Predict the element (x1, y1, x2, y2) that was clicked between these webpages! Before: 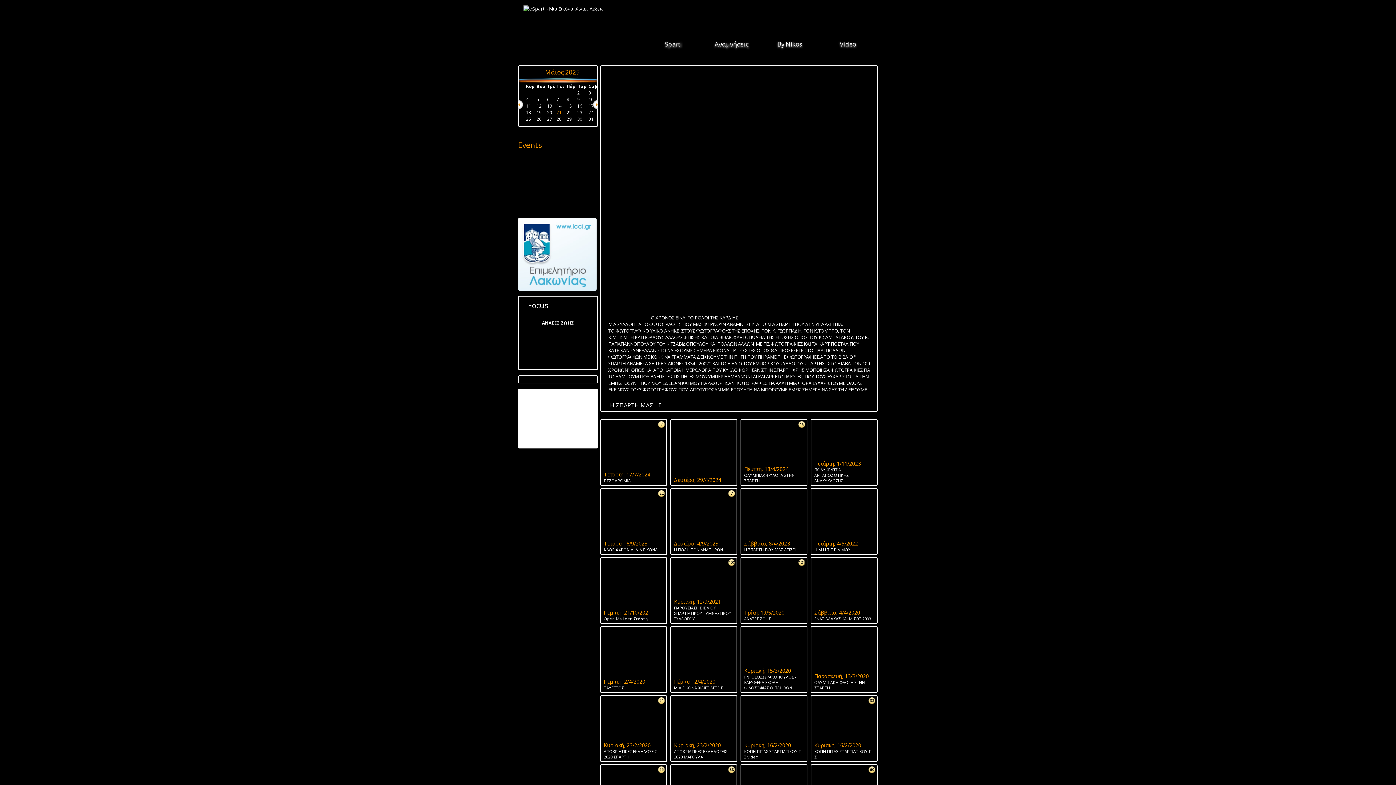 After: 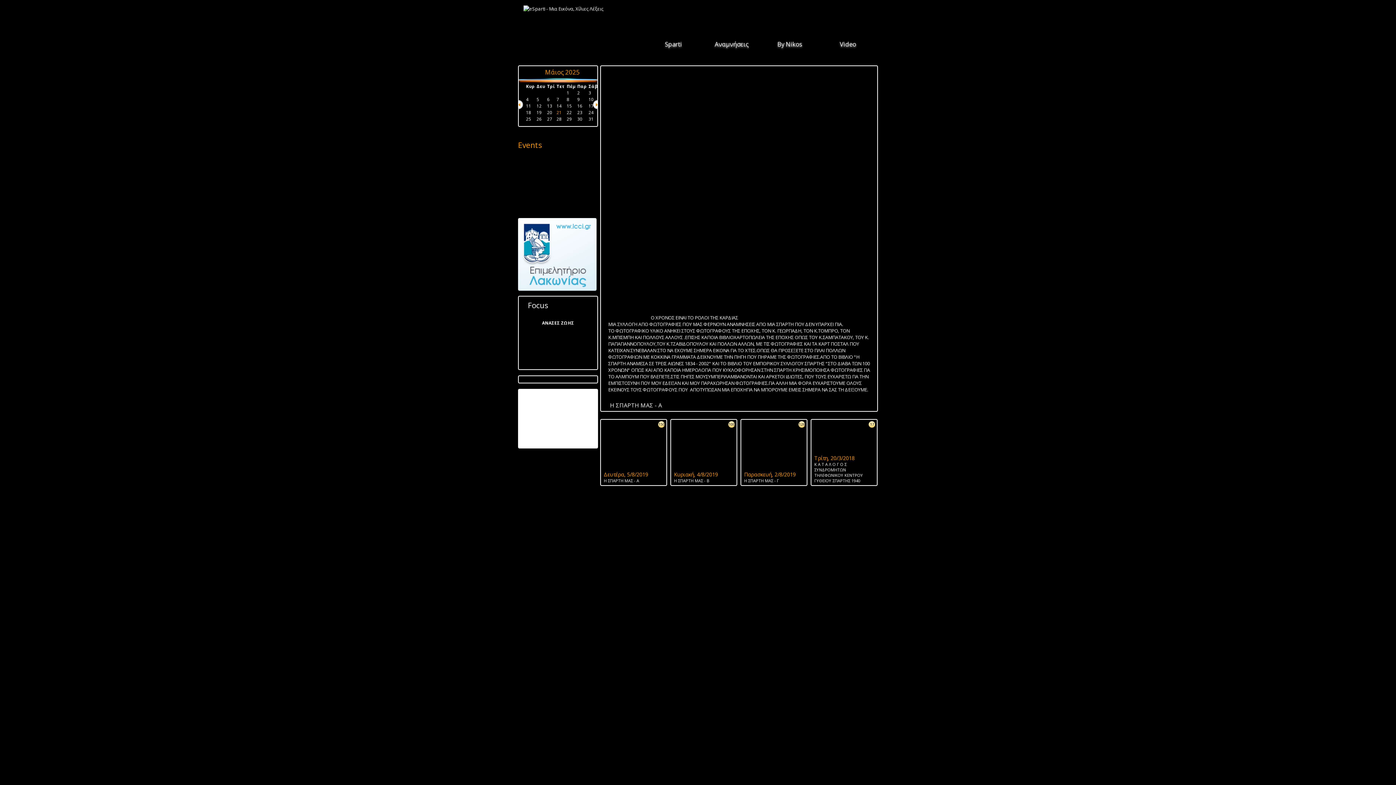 Action: label: Αναμνήσεις bbox: (703, 36, 760, 52)